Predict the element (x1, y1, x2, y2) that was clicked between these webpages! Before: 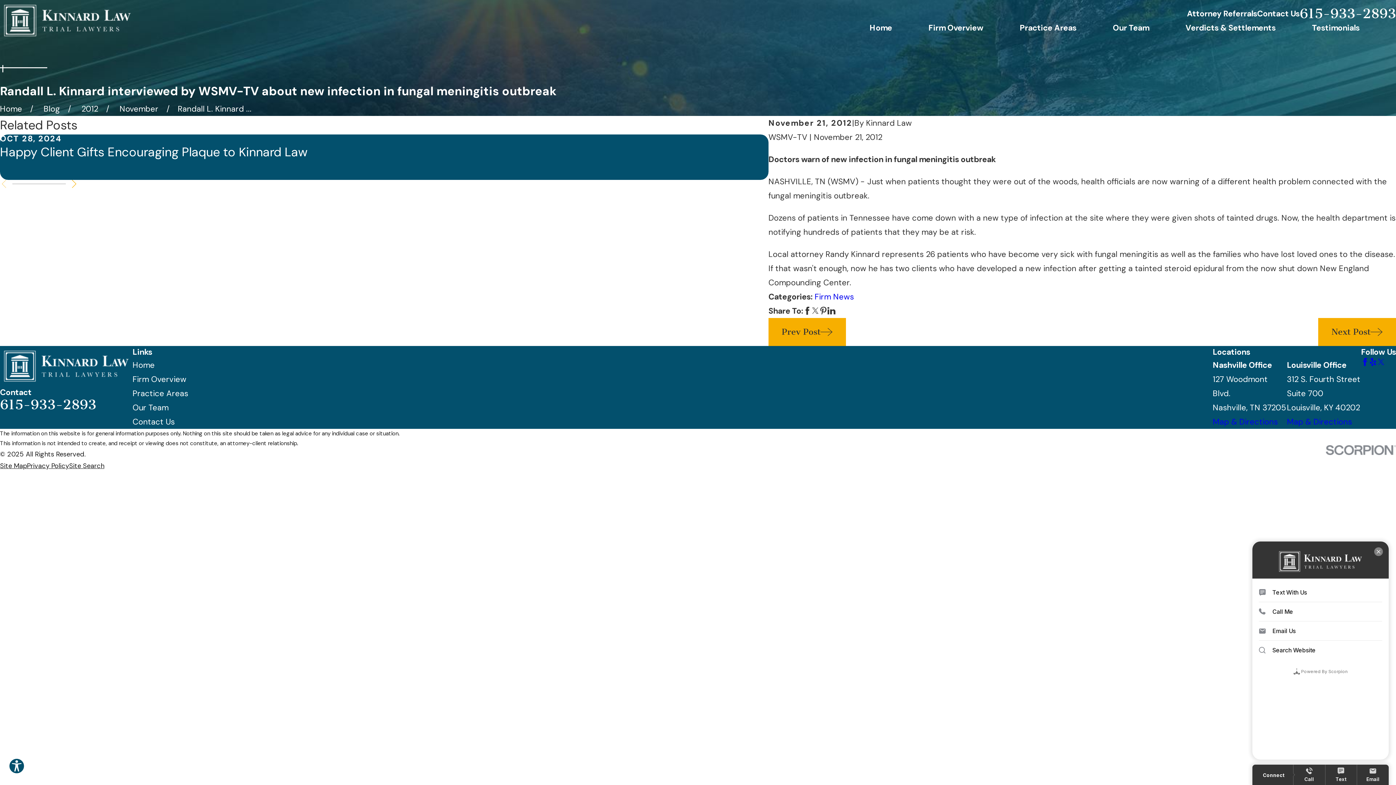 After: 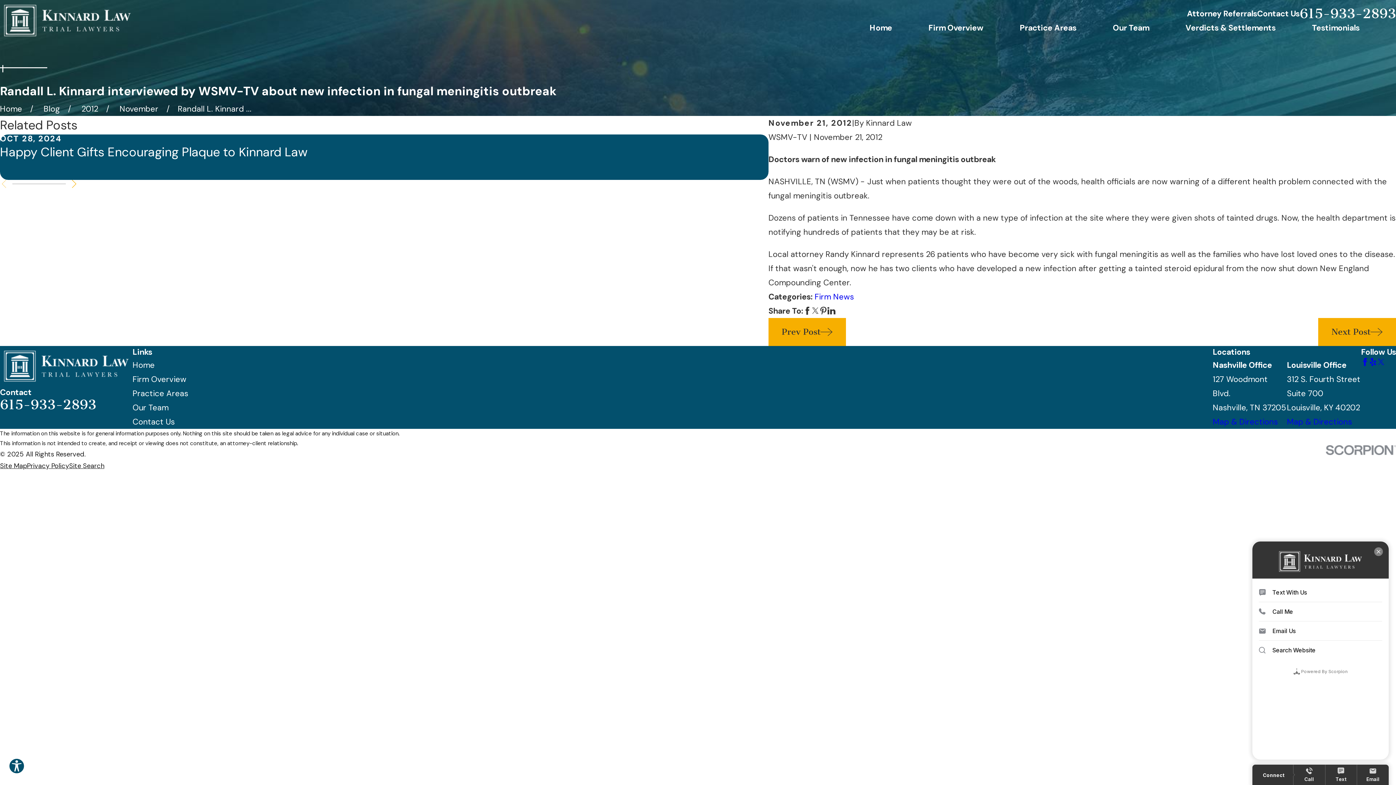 Action: bbox: (1361, 358, 1369, 366) label: Facebook